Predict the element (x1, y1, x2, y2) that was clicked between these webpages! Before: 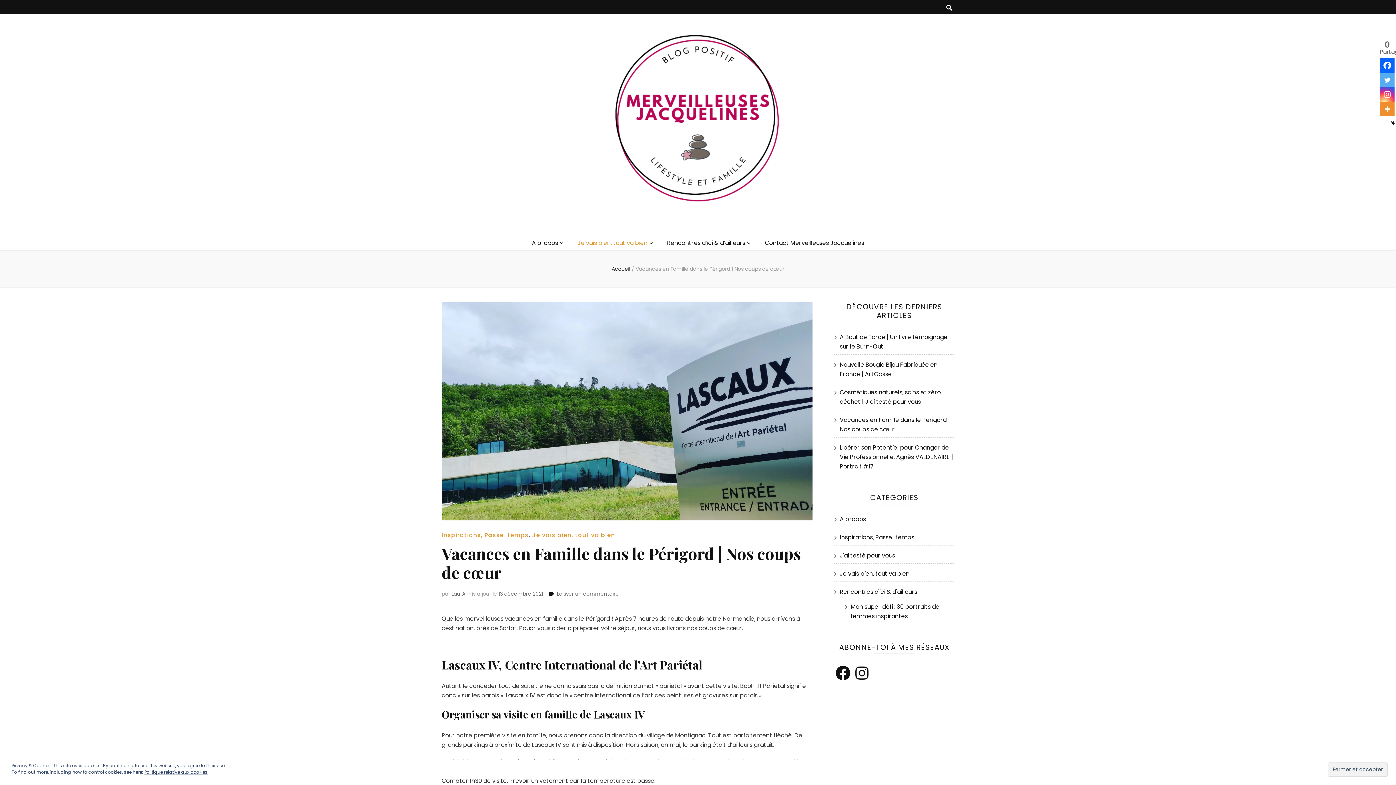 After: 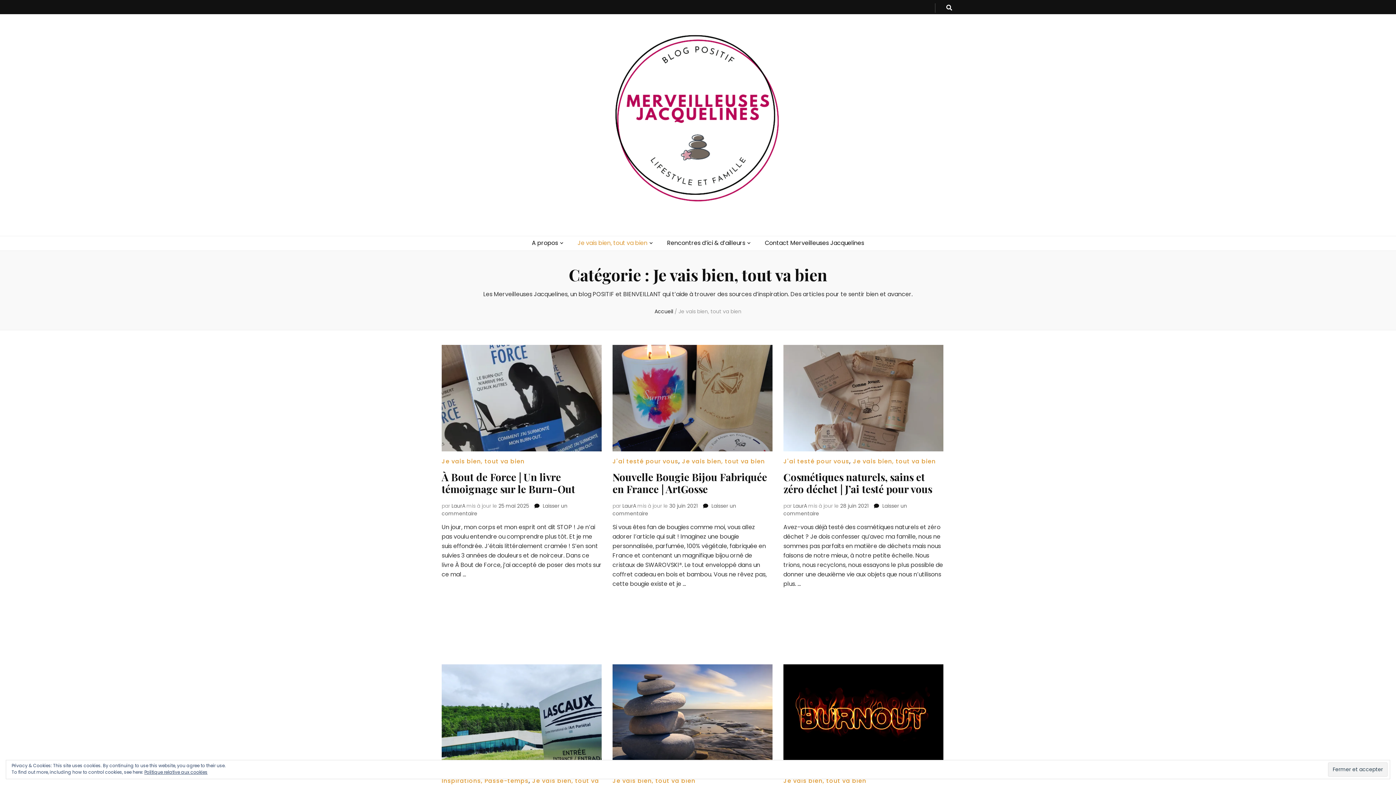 Action: bbox: (577, 238, 647, 248) label: Je vais bien, tout va bien